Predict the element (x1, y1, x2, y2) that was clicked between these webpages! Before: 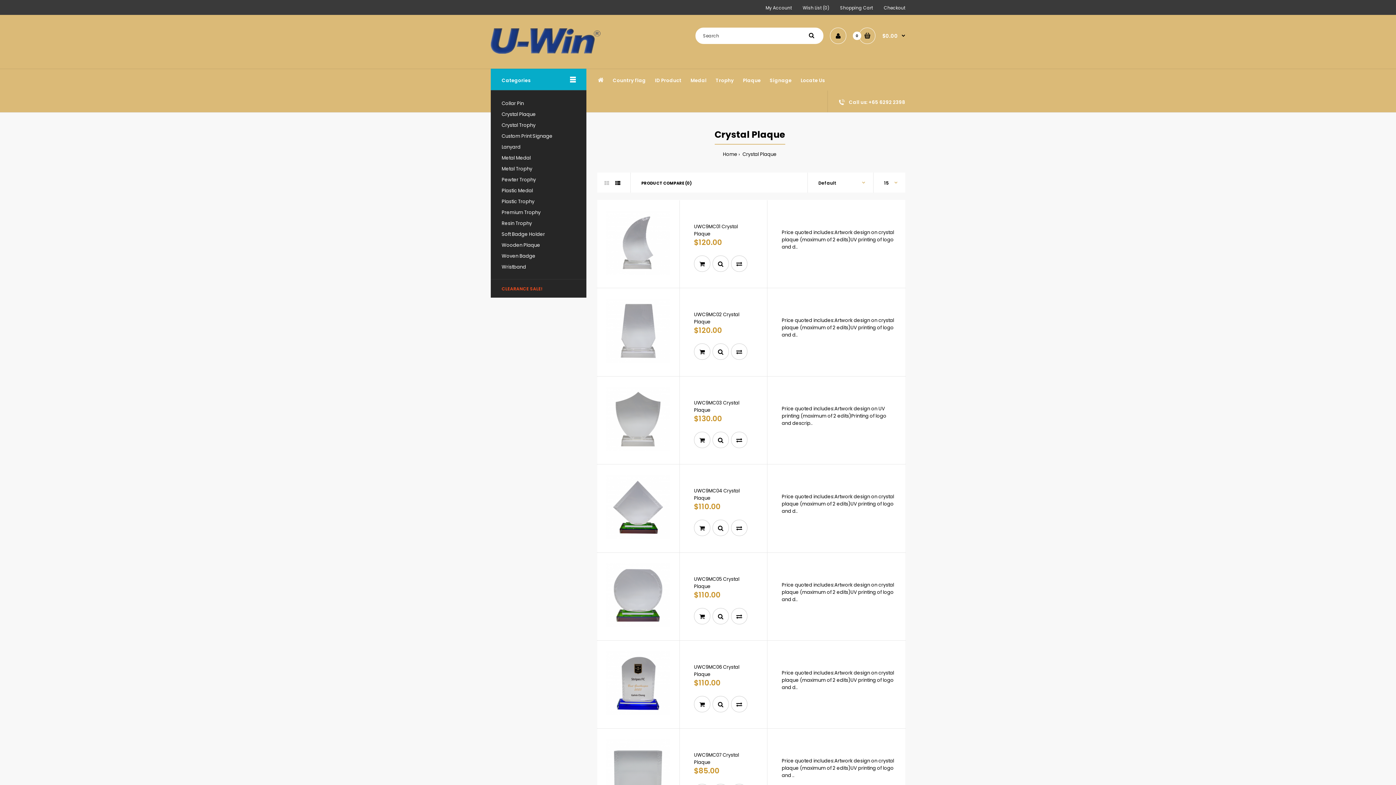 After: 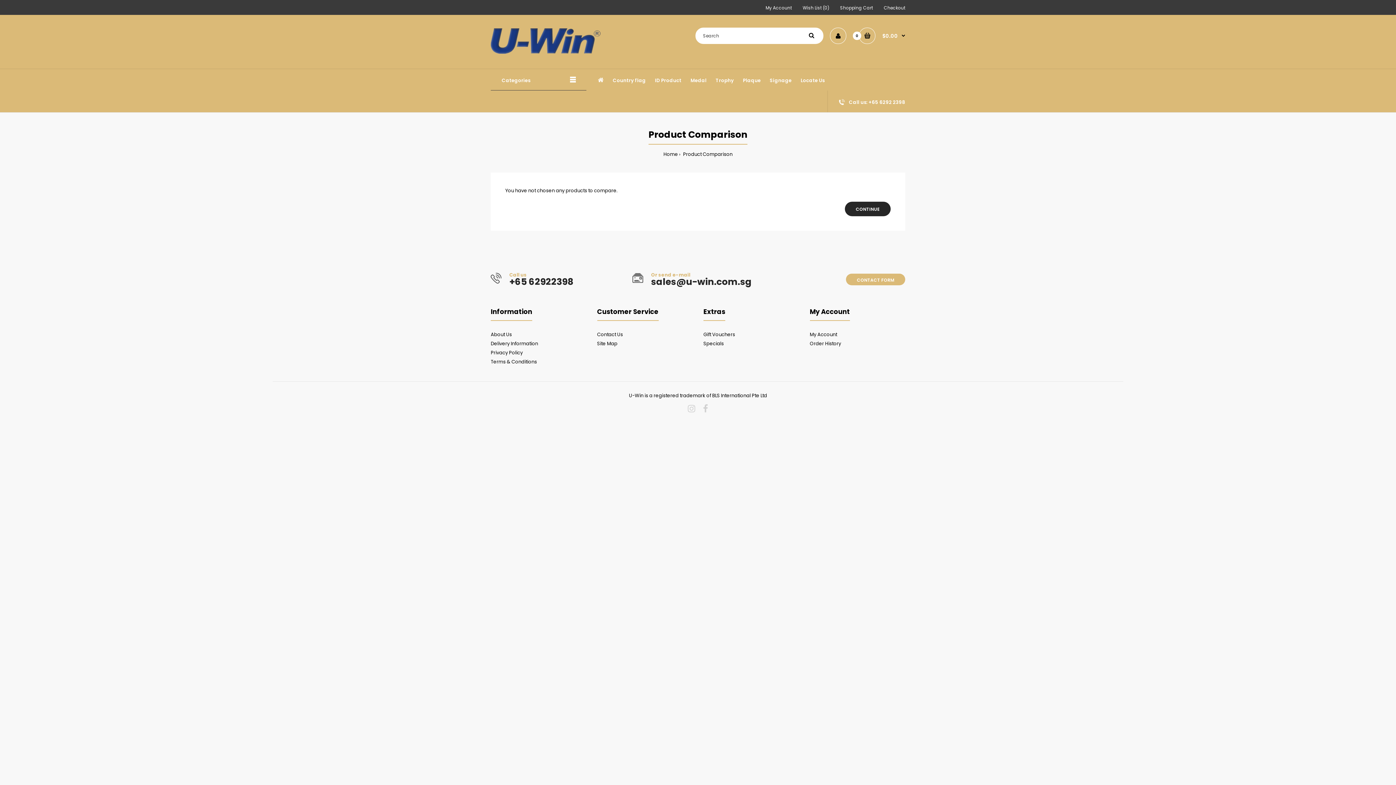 Action: label: PRODUCT COMPARE (0) bbox: (641, 180, 691, 186)